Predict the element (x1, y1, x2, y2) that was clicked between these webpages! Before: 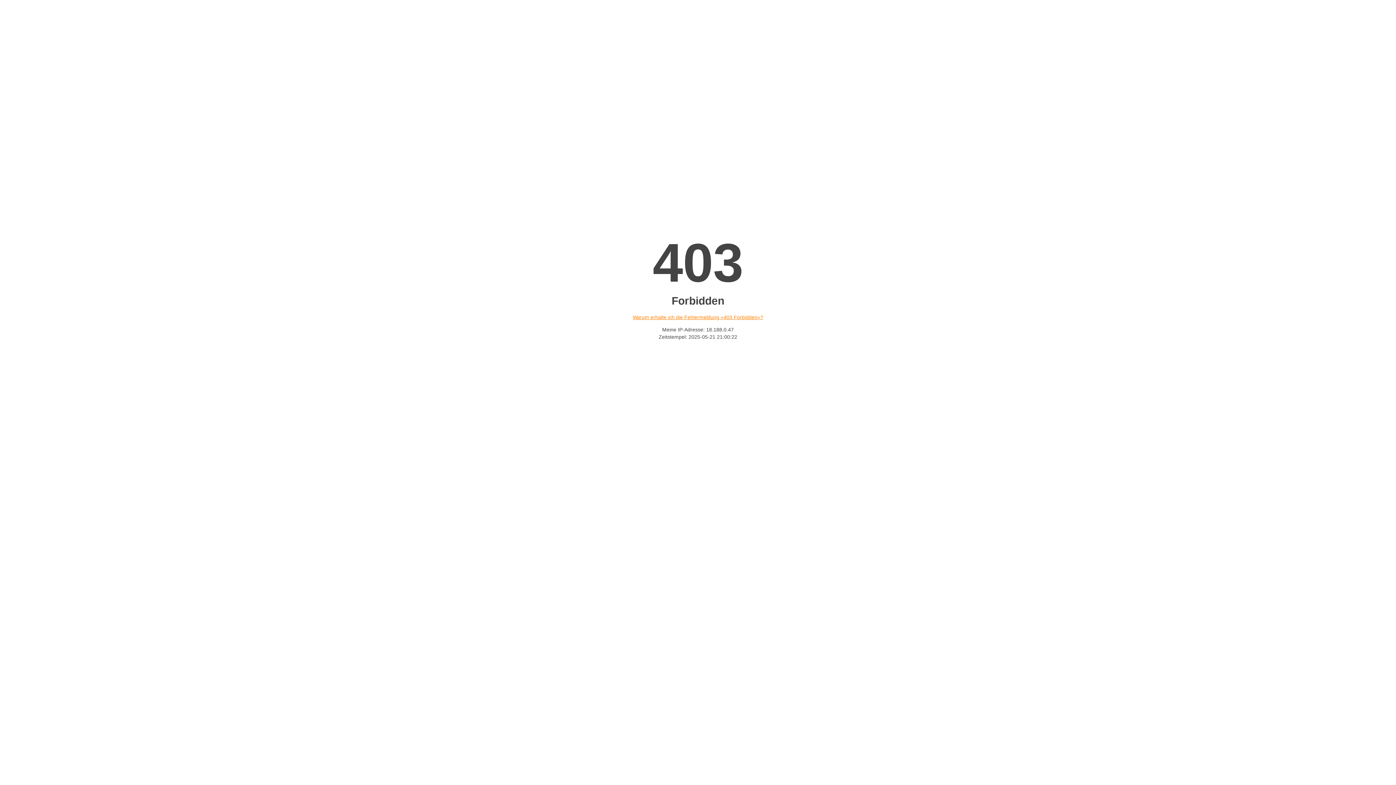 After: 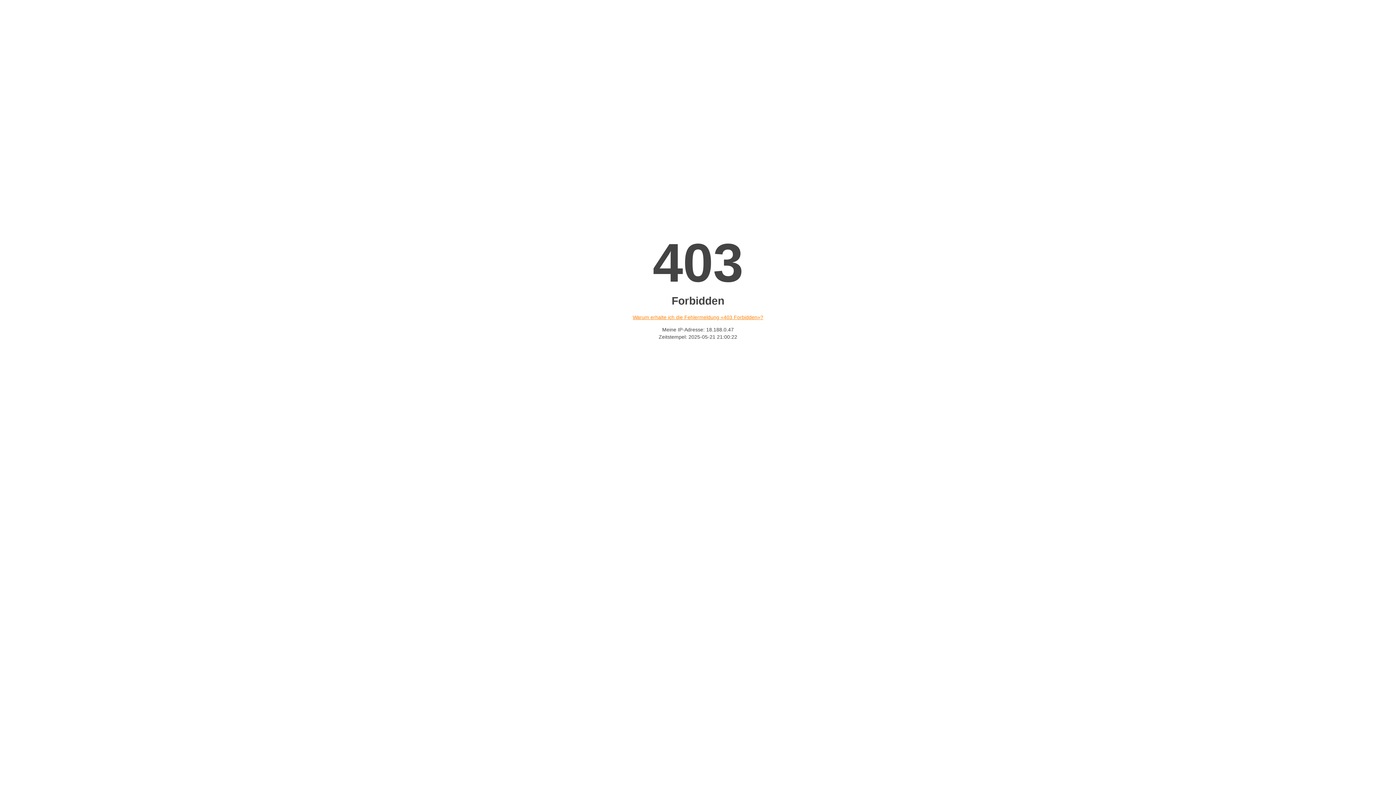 Action: bbox: (632, 314, 763, 320) label: Warum erhalte ich die Fehlermeldung «403 Forbidden»?